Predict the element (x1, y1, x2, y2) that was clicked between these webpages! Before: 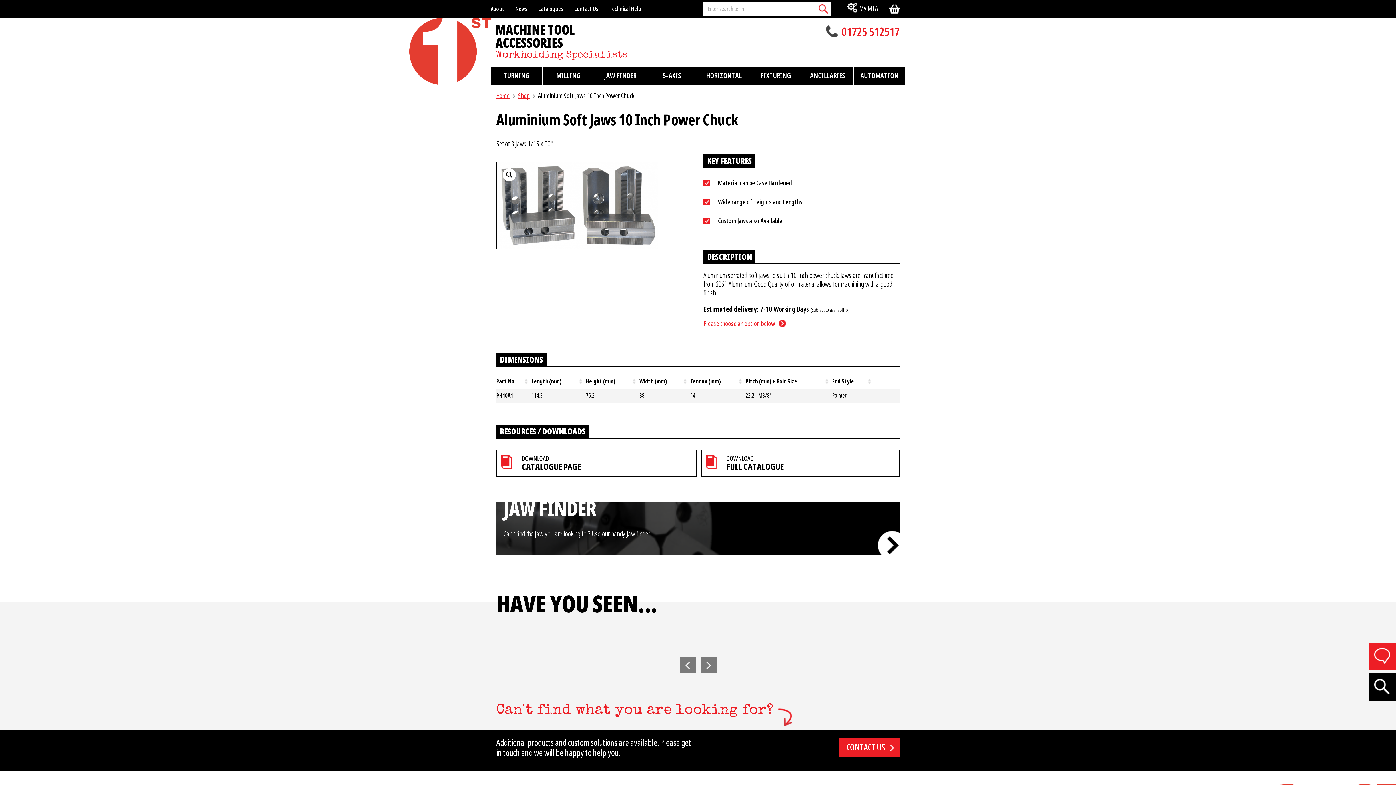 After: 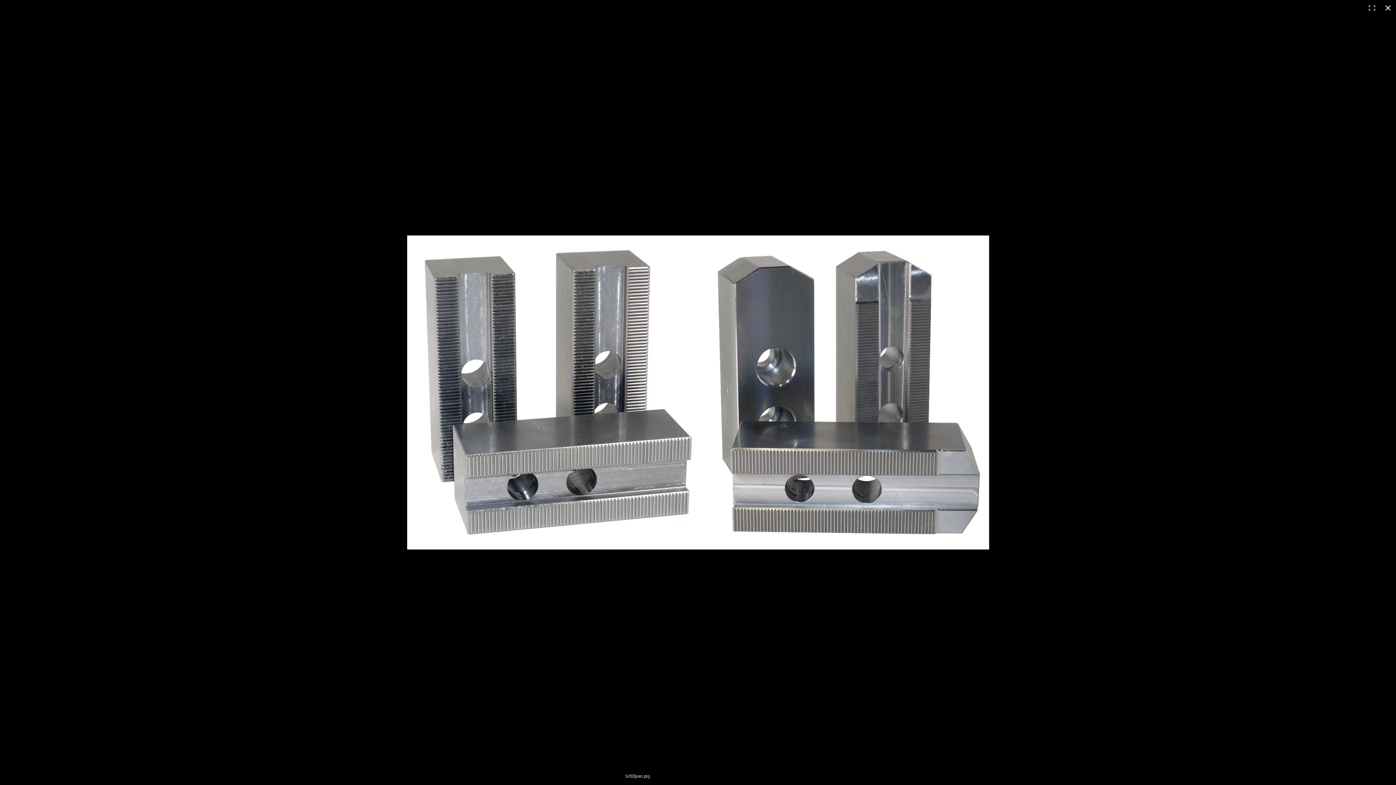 Action: label: 🔍 bbox: (503, 168, 516, 181)